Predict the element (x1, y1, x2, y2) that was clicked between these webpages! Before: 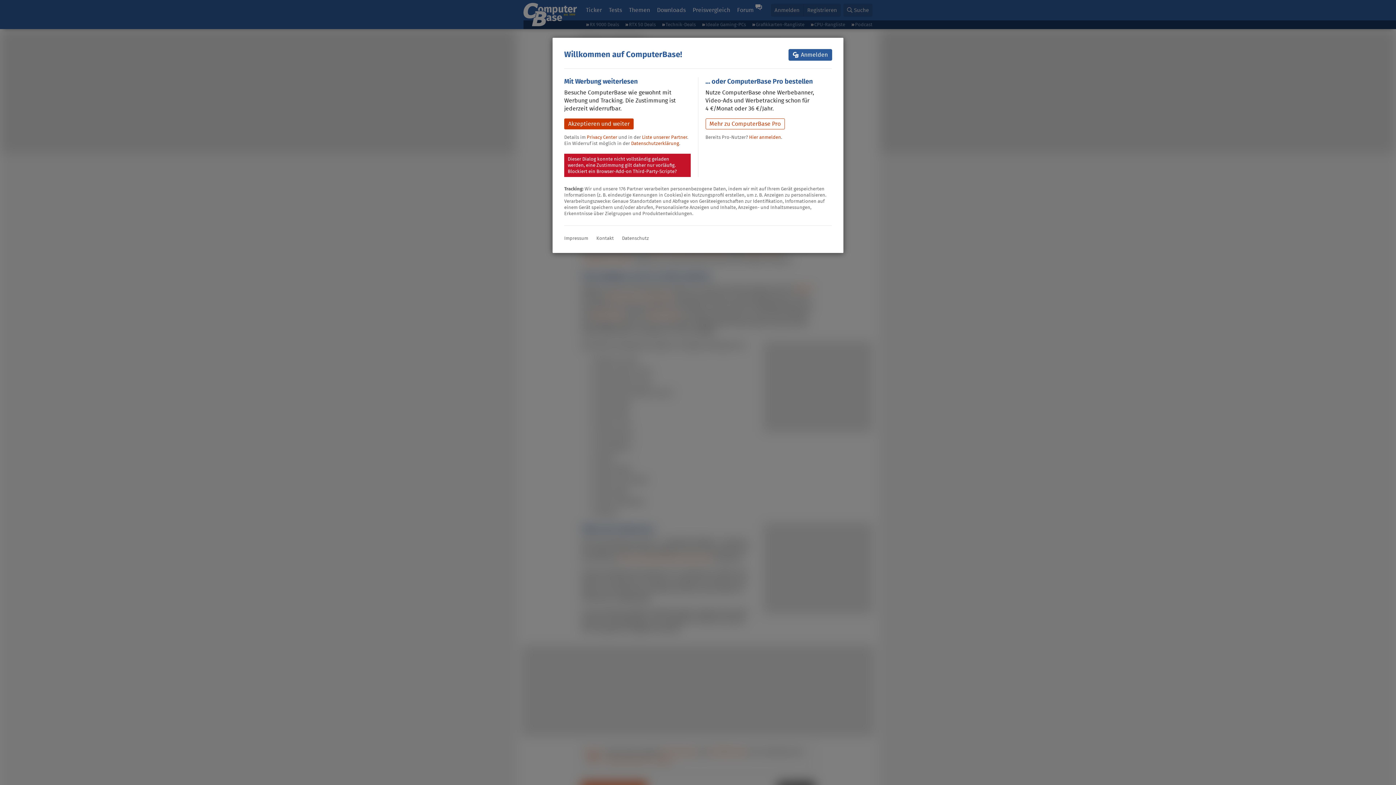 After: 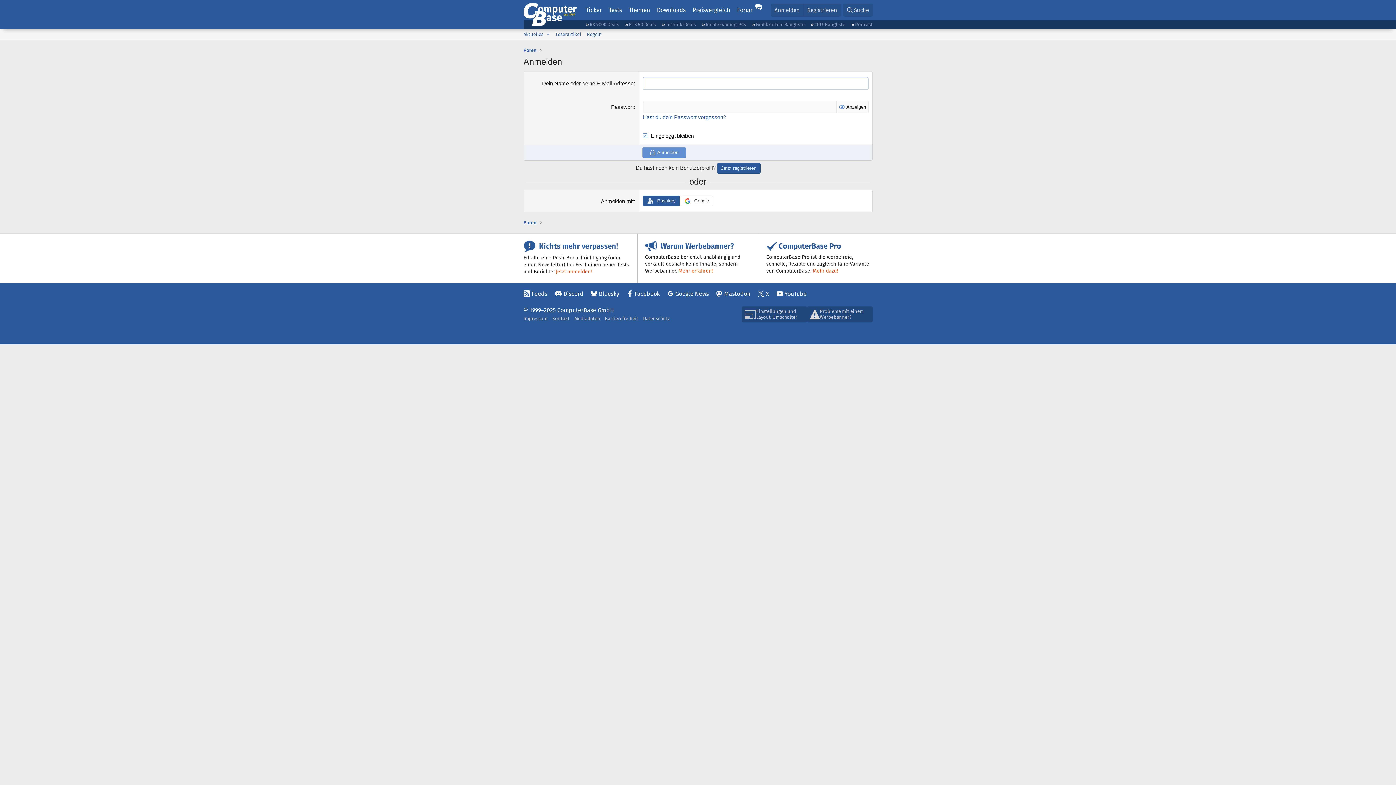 Action: bbox: (789, 49, 832, 60) label: Anmelden